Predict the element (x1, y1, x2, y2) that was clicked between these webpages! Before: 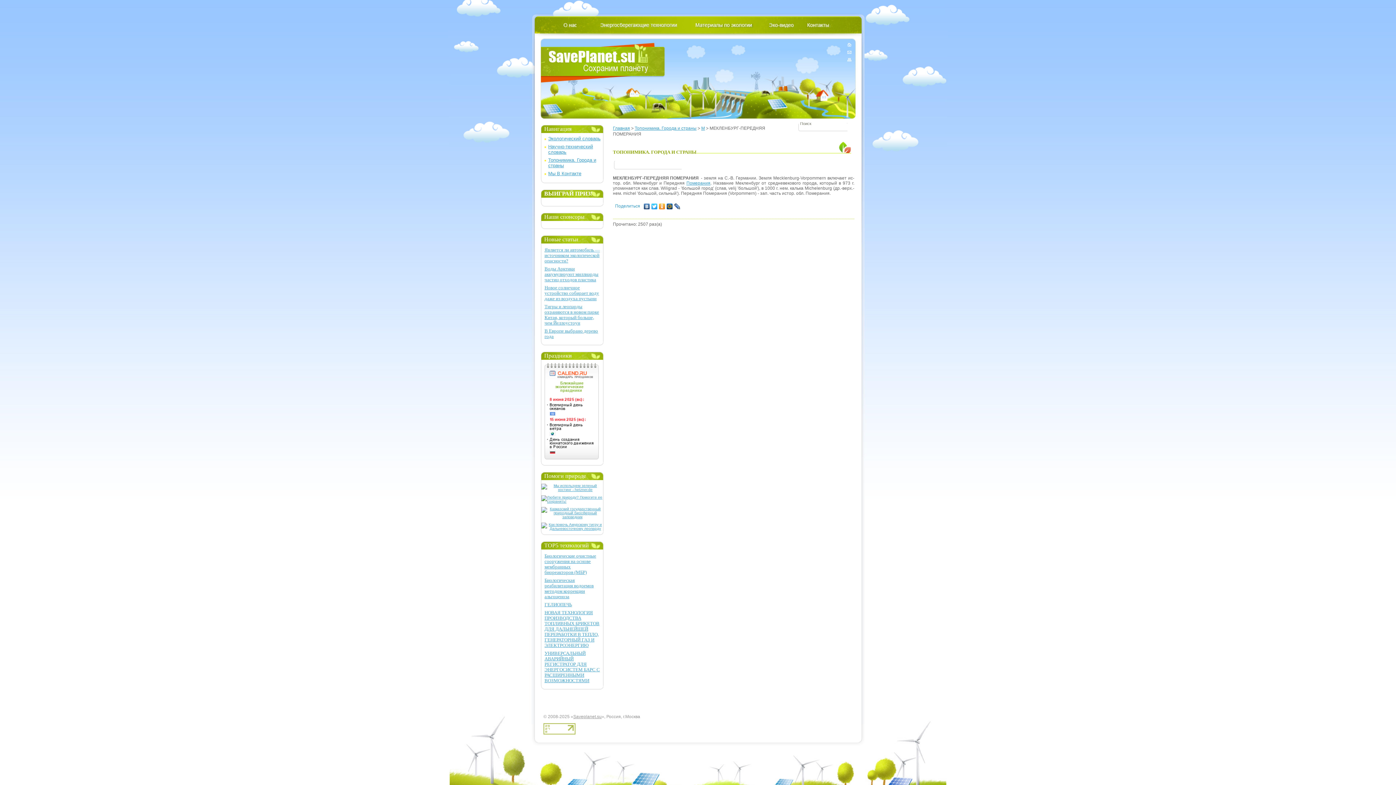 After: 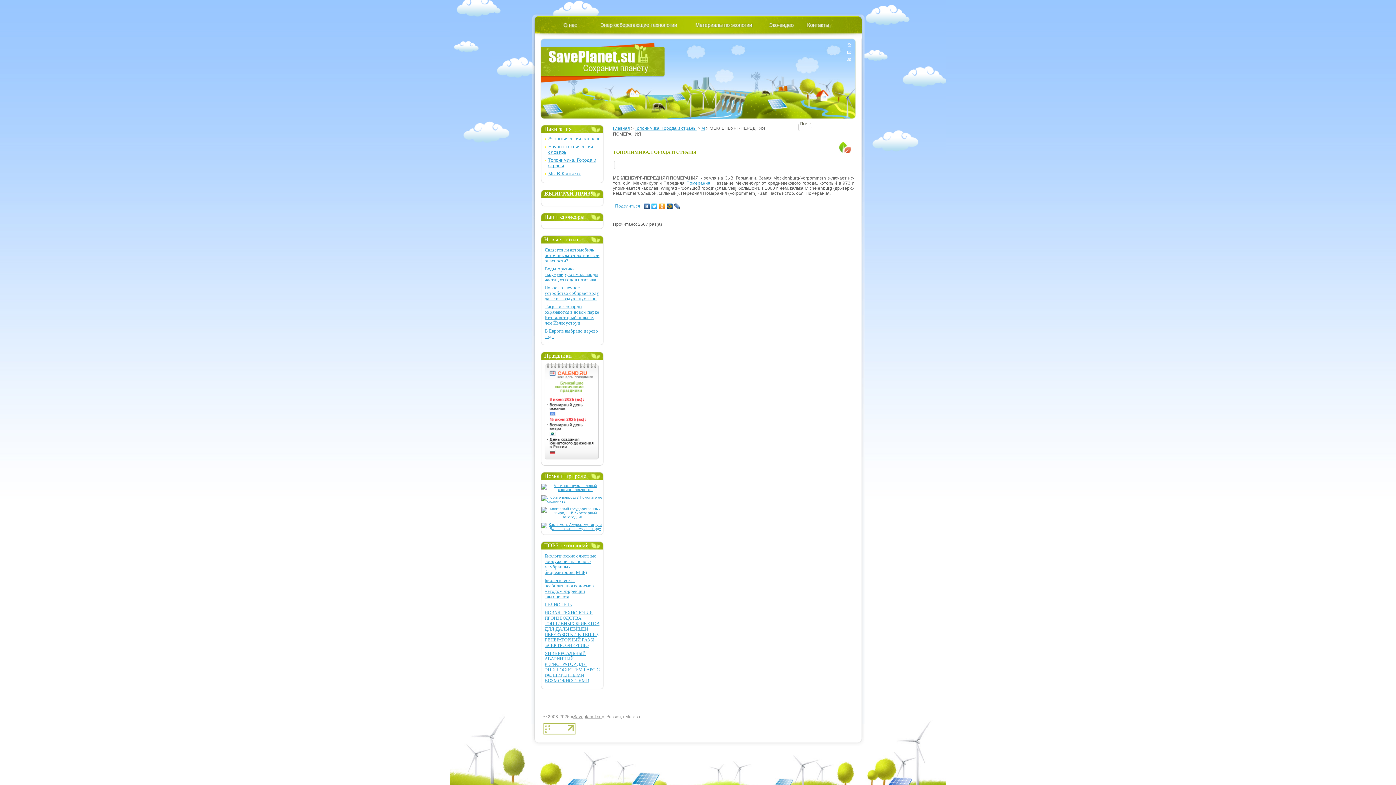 Action: bbox: (658, 201, 666, 211)